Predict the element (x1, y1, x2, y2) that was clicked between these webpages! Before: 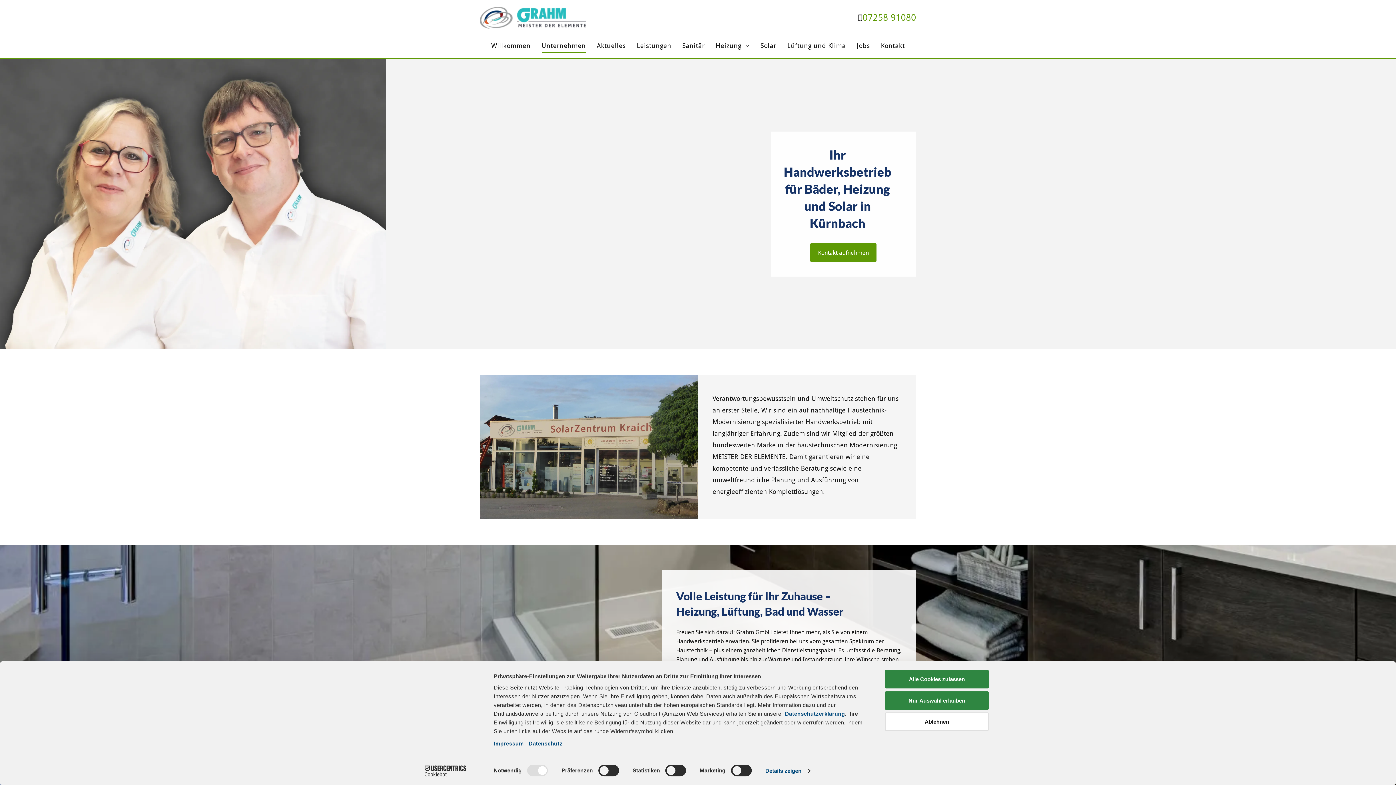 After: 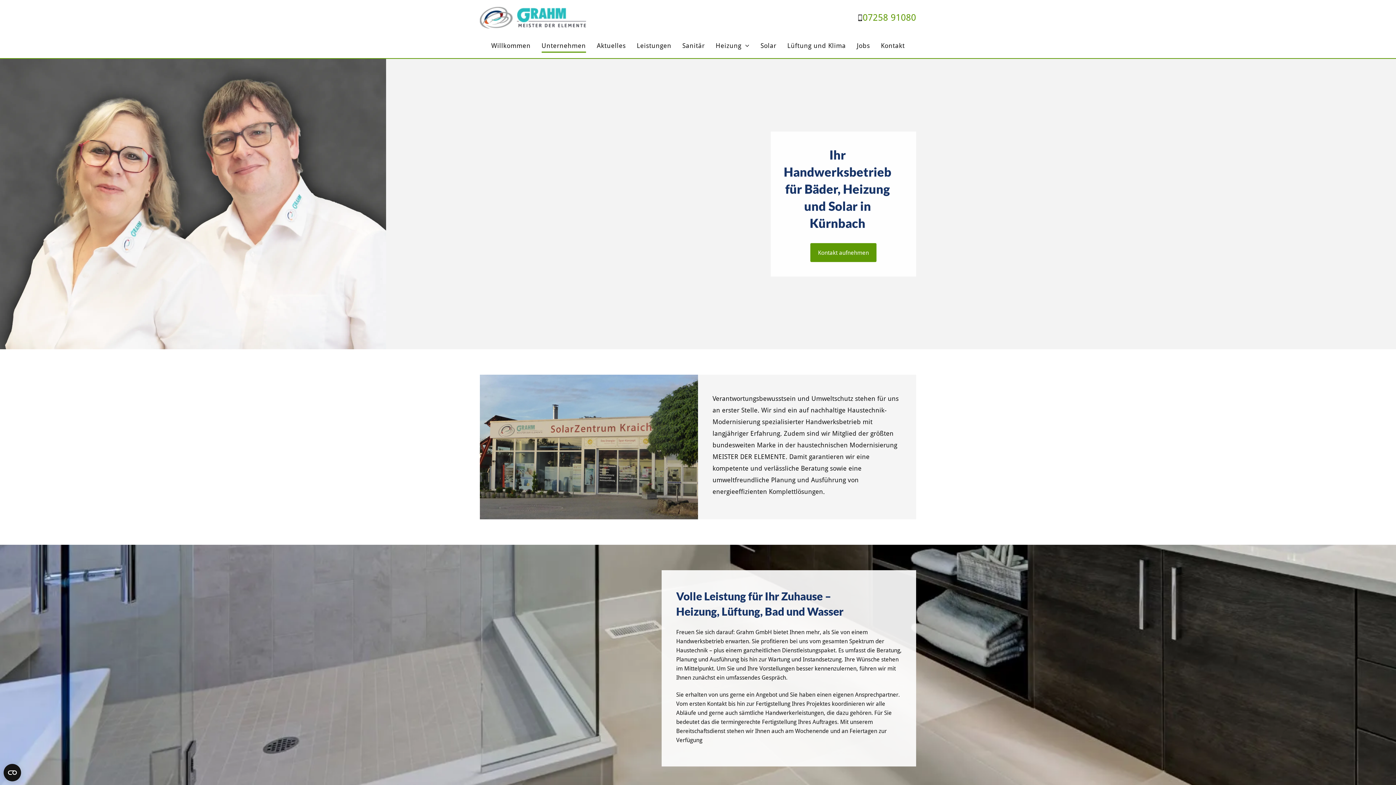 Action: bbox: (885, 691, 989, 710) label: Nur Auswahl erlauben